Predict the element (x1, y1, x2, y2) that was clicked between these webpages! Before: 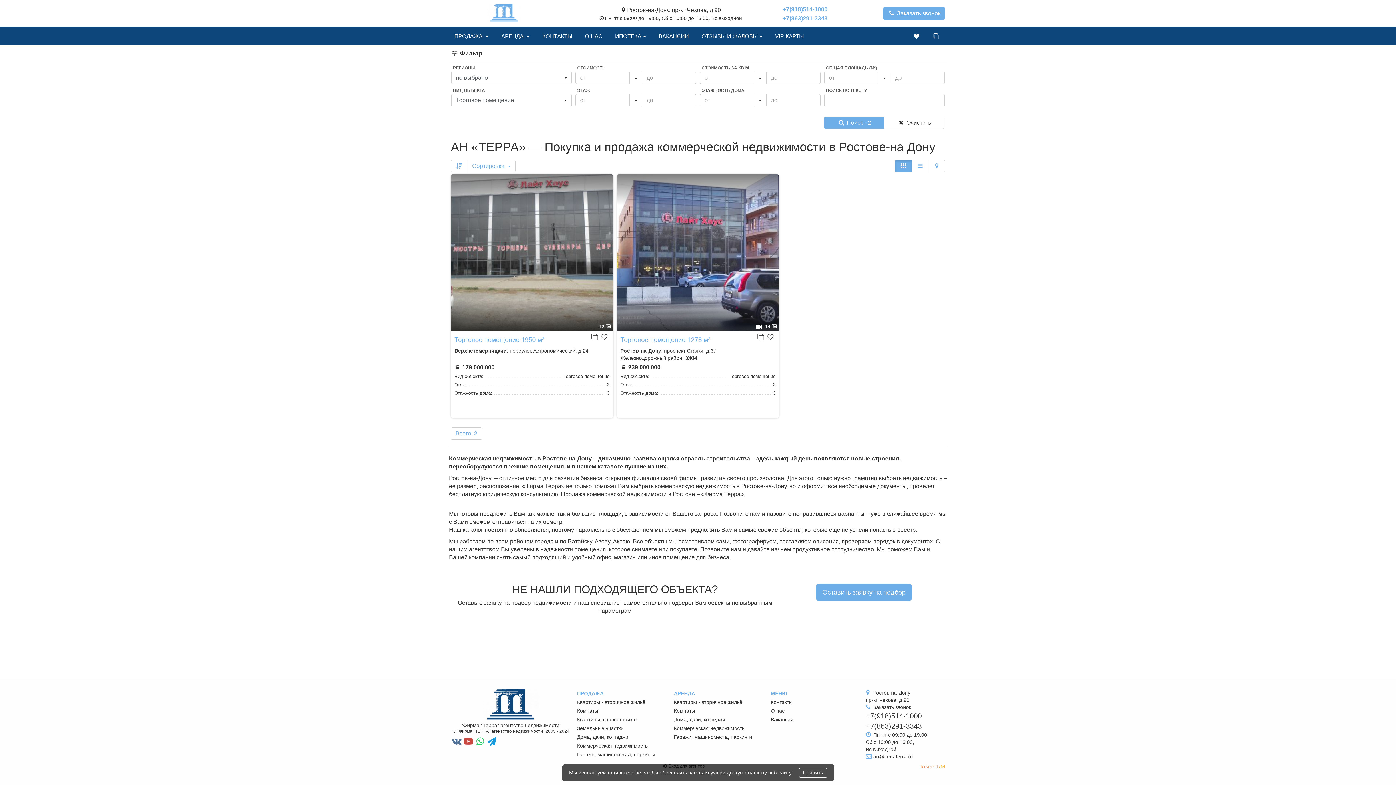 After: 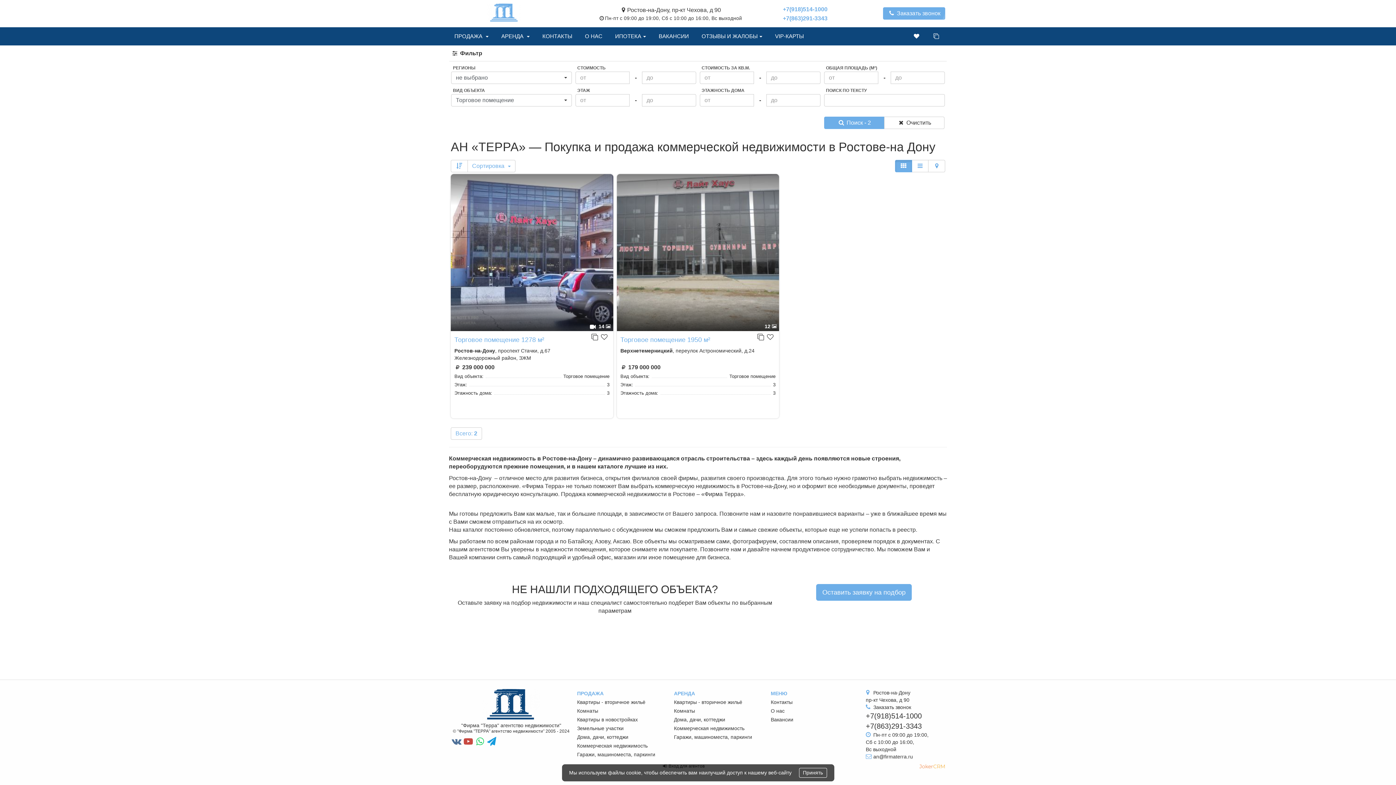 Action: label: Всего: 2 bbox: (450, 427, 482, 440)